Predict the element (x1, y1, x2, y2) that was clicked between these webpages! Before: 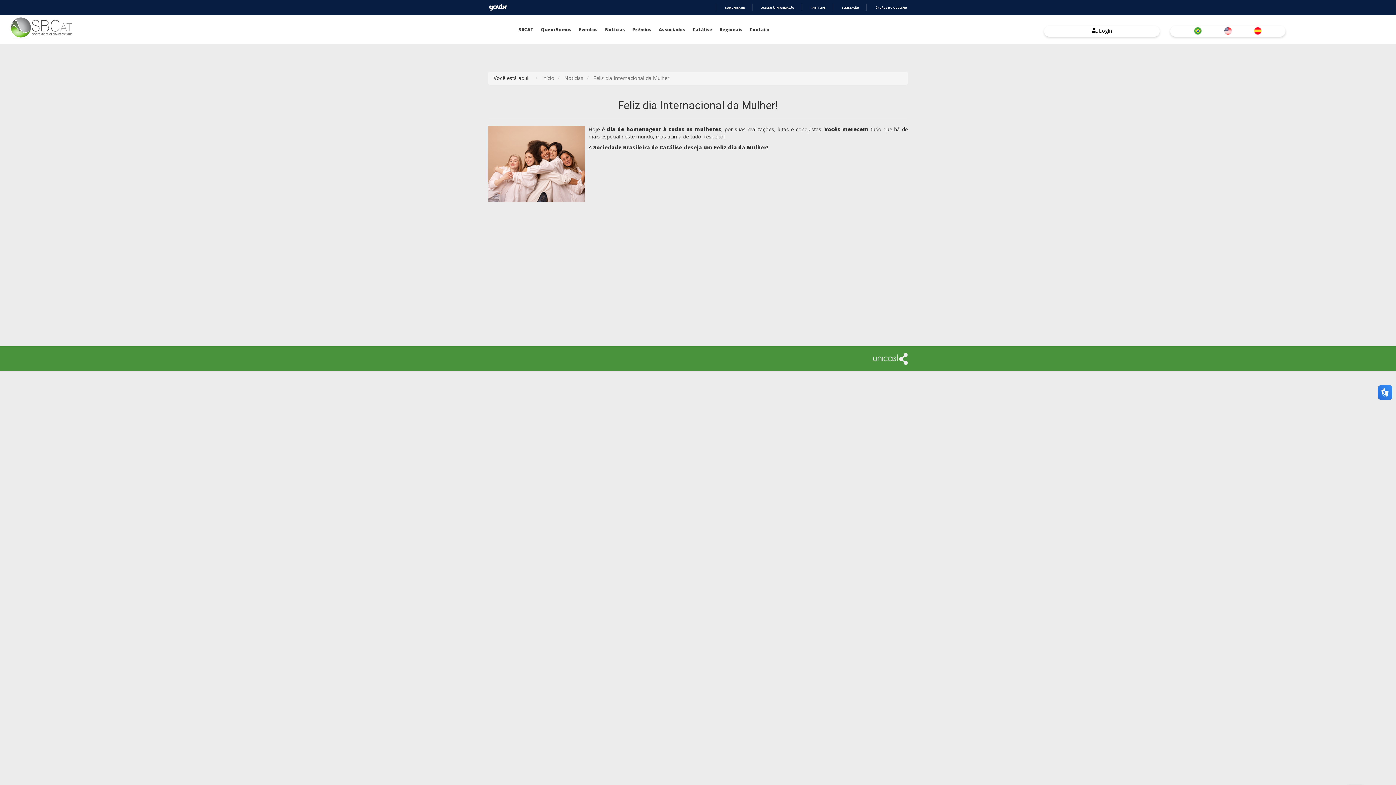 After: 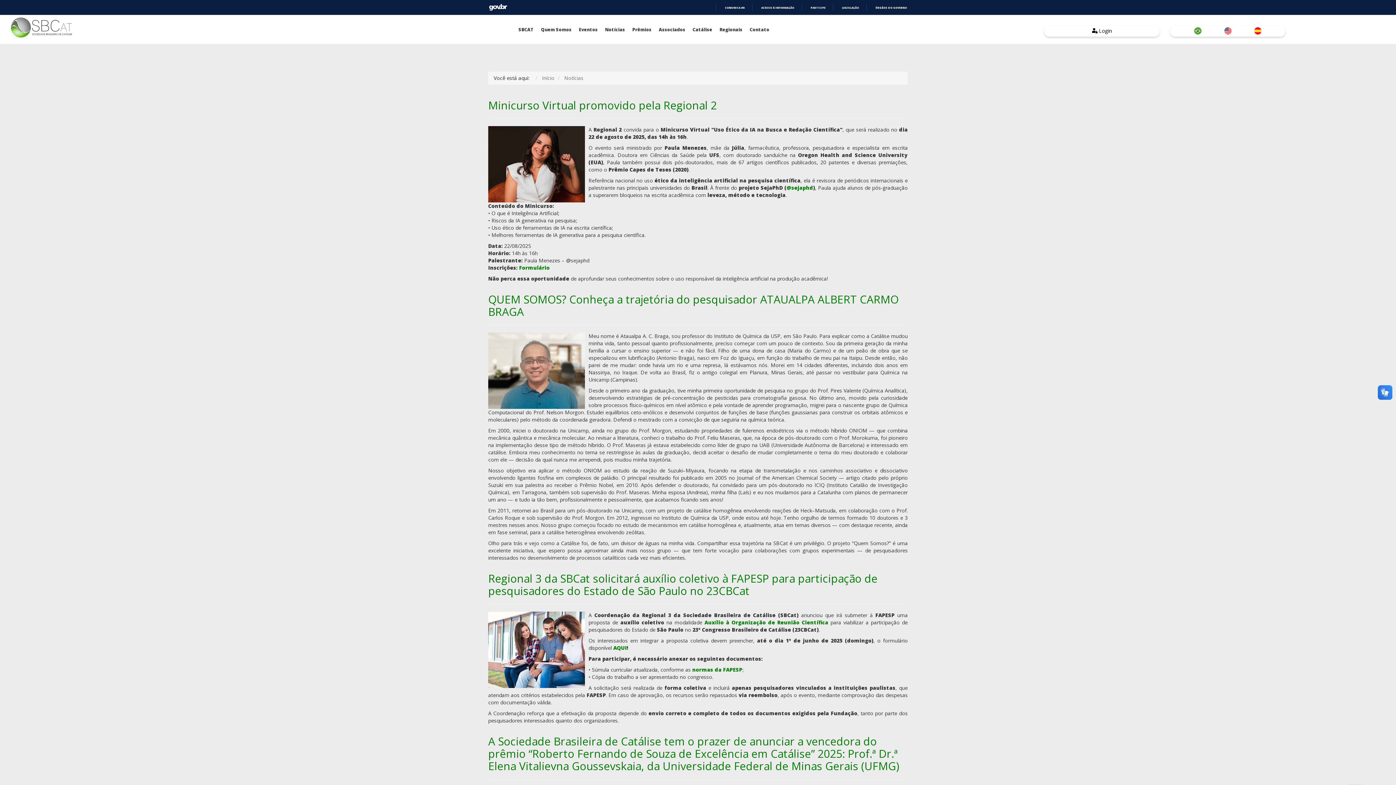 Action: bbox: (564, 74, 583, 81) label: Notícias